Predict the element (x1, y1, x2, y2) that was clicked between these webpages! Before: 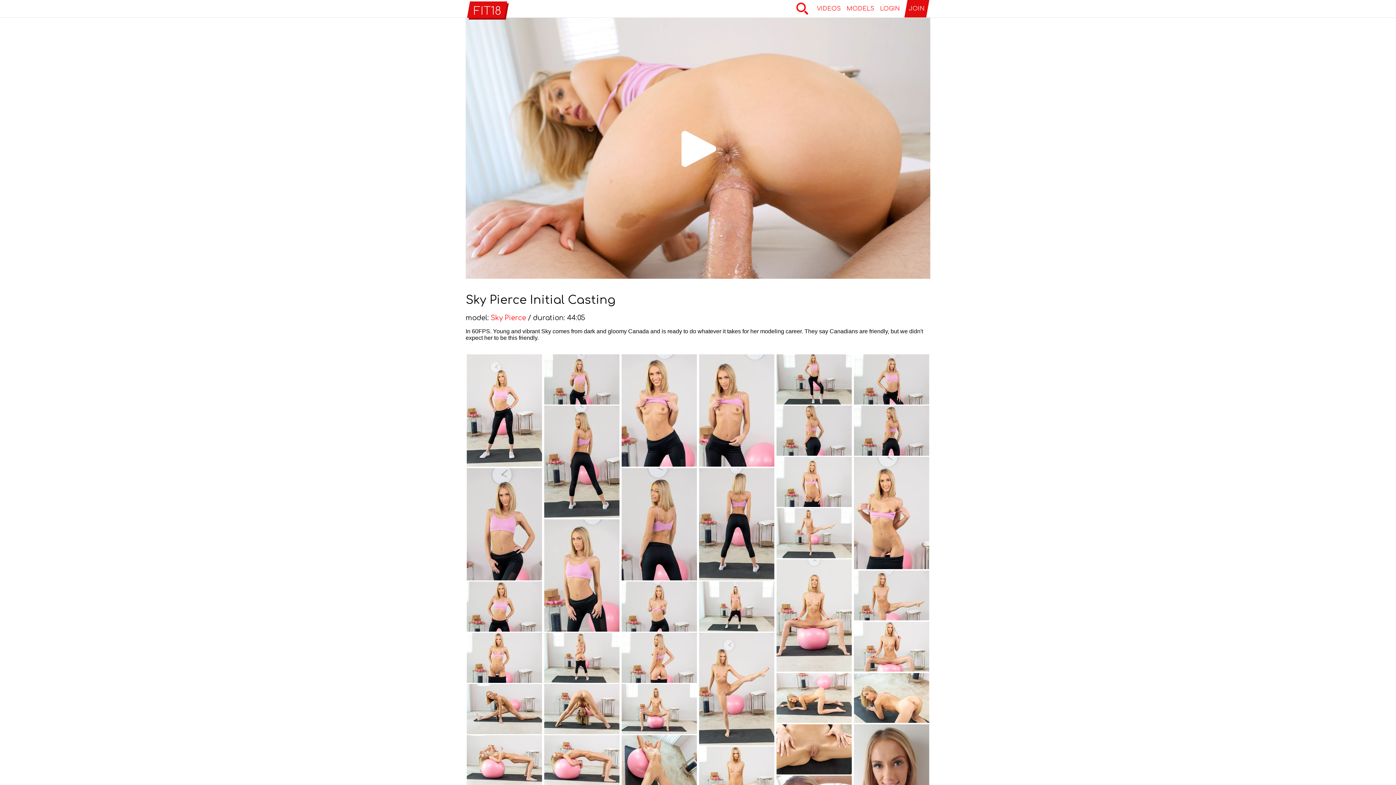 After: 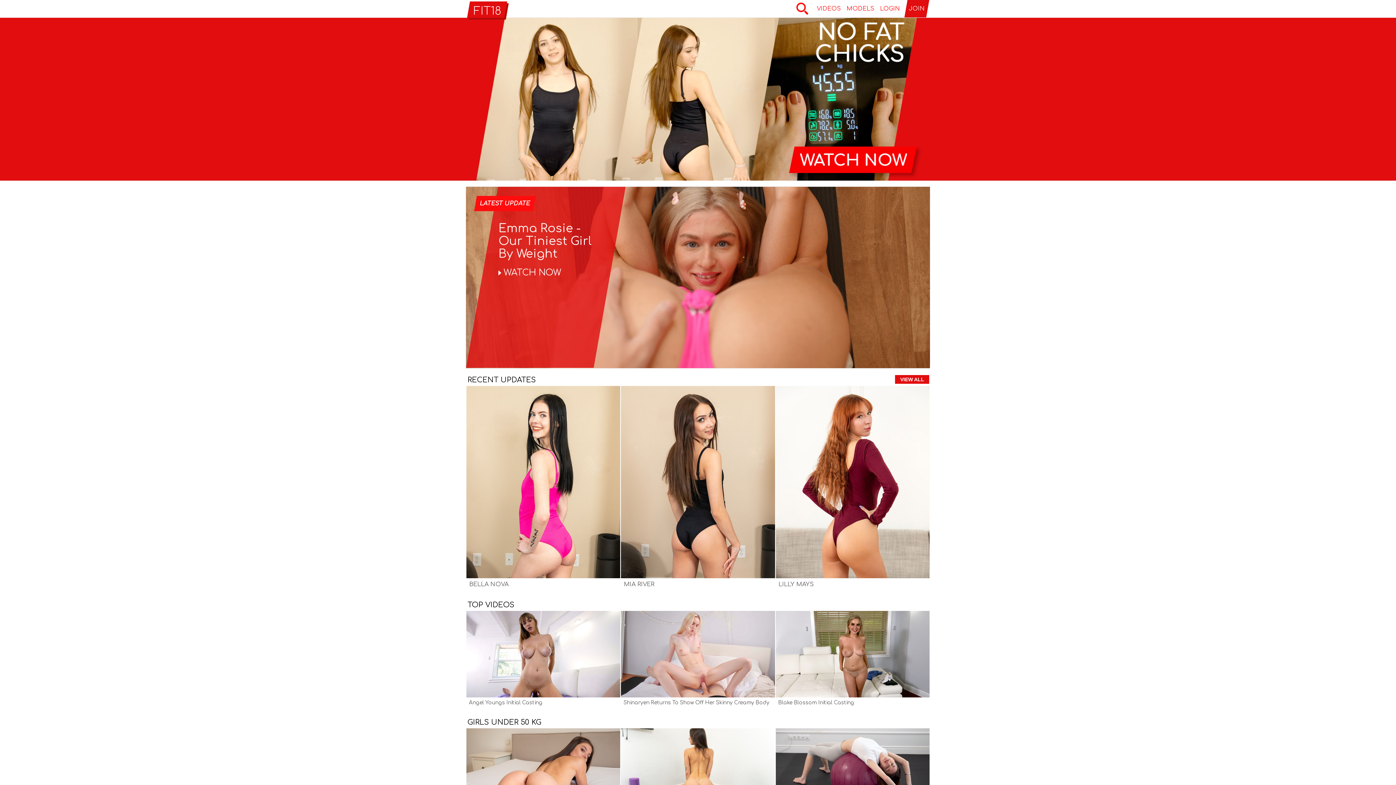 Action: bbox: (465, 0, 512, 17)